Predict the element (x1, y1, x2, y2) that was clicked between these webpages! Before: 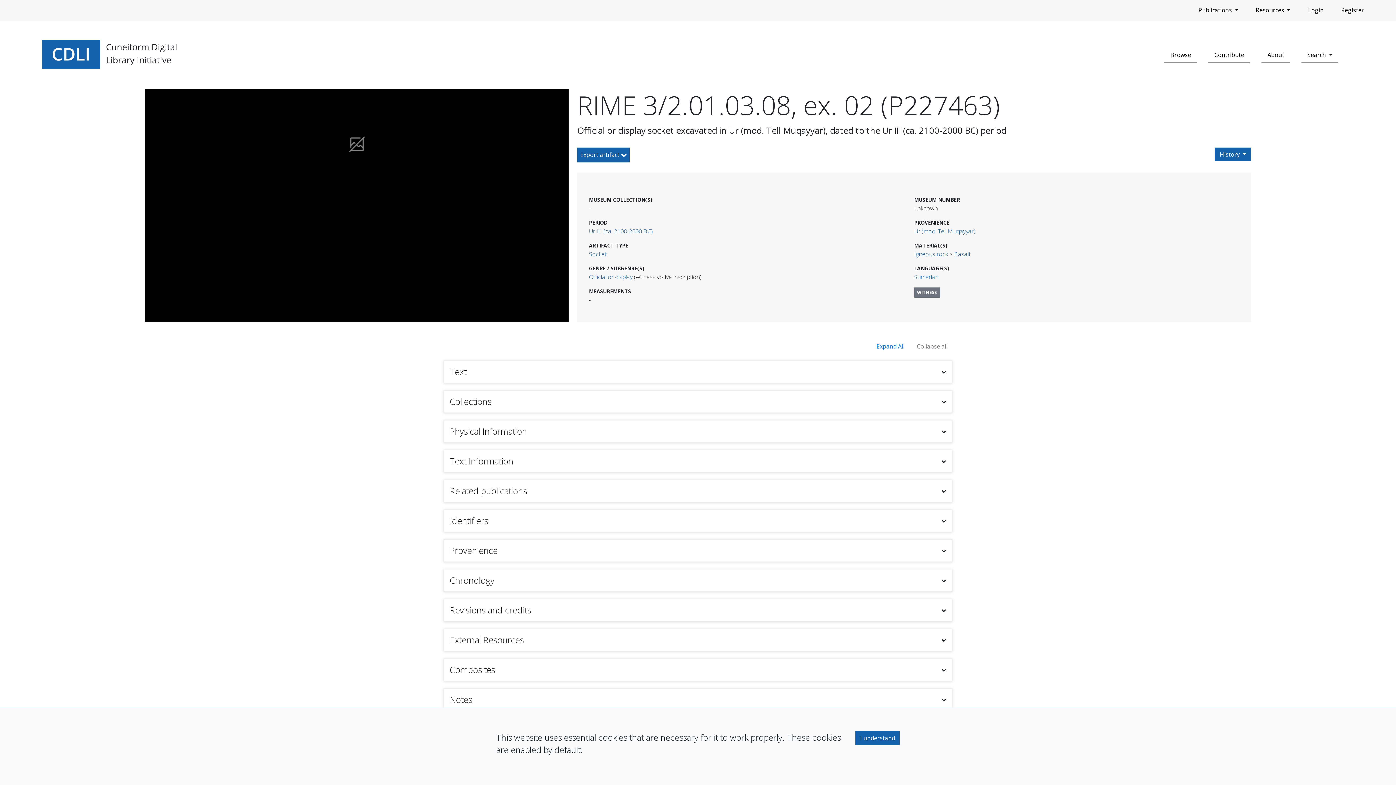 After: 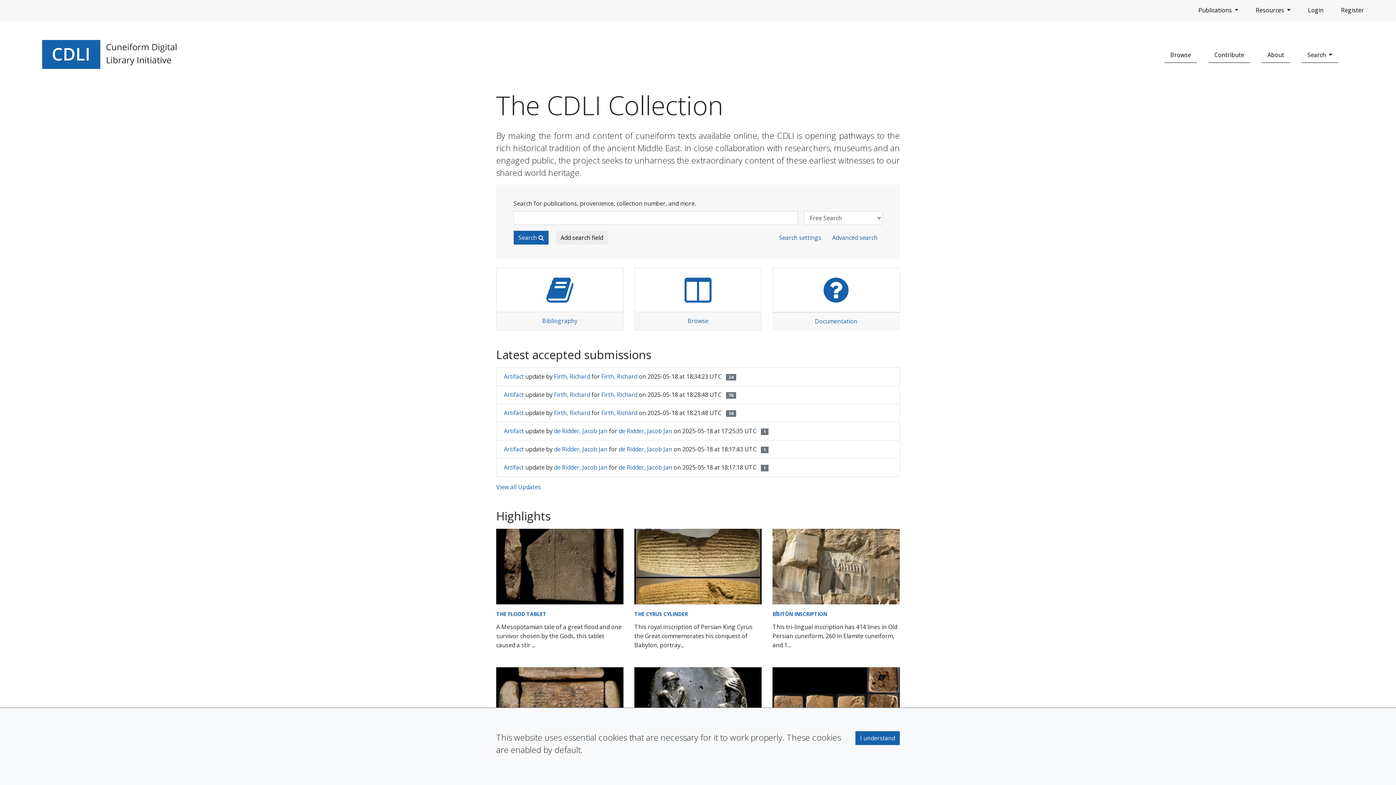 Action: bbox: (40, 38, 180, 72)